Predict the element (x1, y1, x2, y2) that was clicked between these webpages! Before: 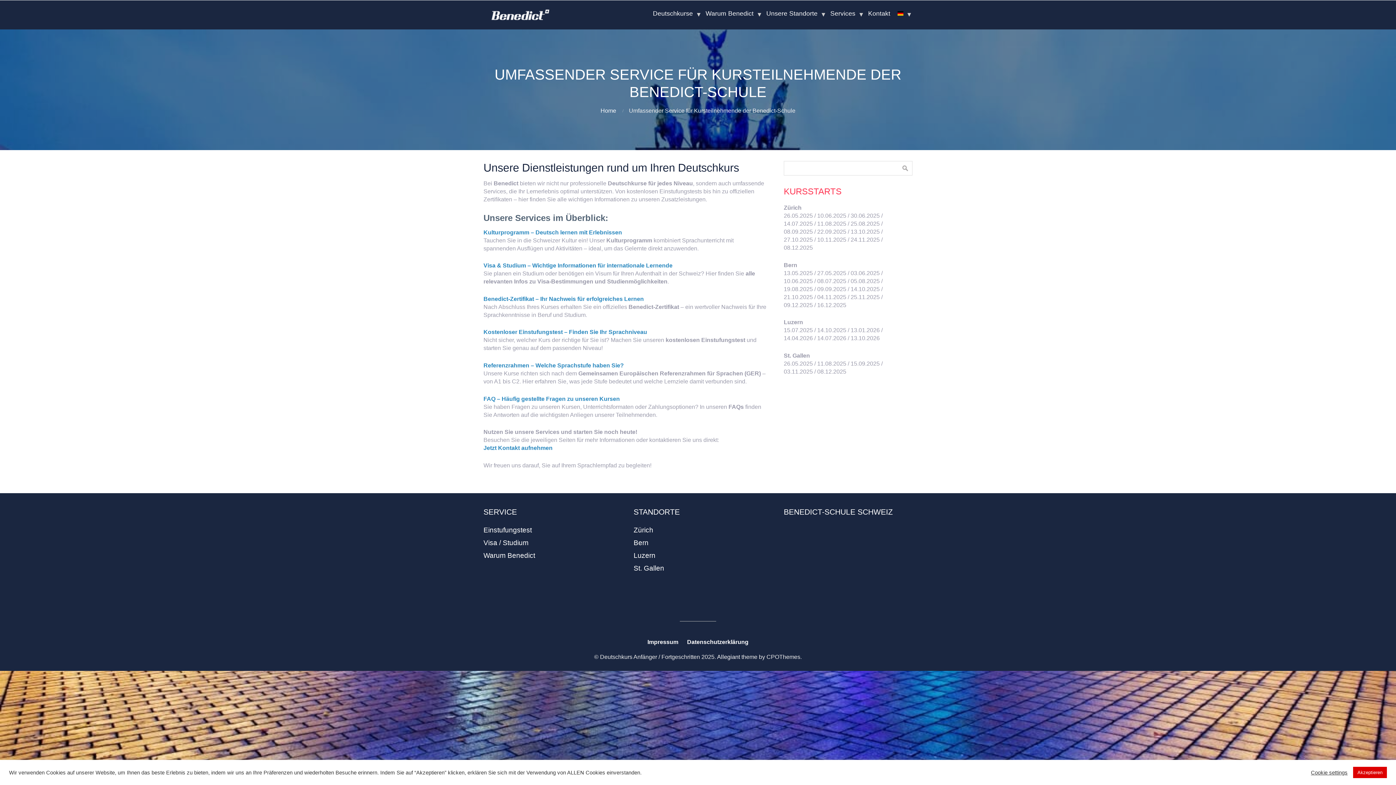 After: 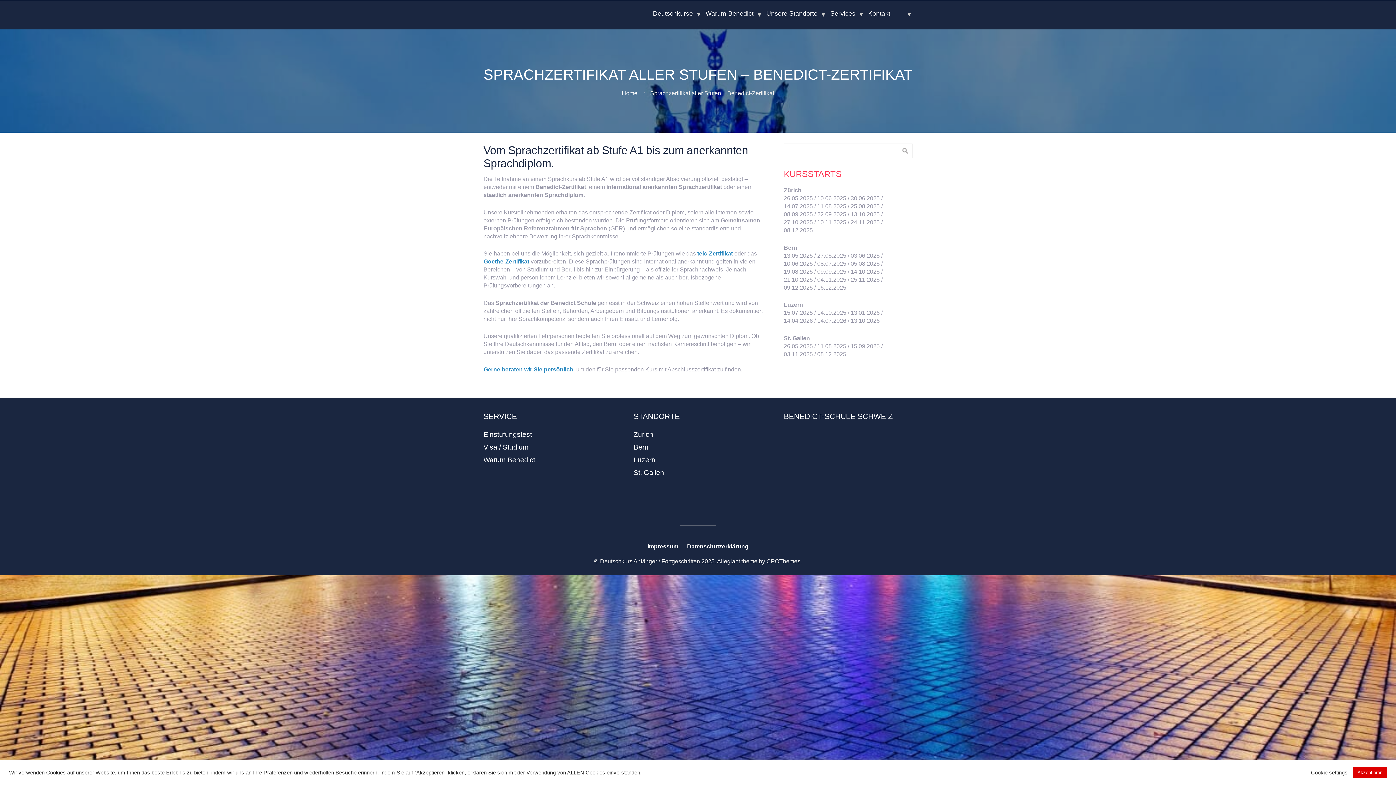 Action: bbox: (483, 295, 644, 302) label: Benedict-Zertifikat – Ihr Nachweis für erfolgreiches Lernen